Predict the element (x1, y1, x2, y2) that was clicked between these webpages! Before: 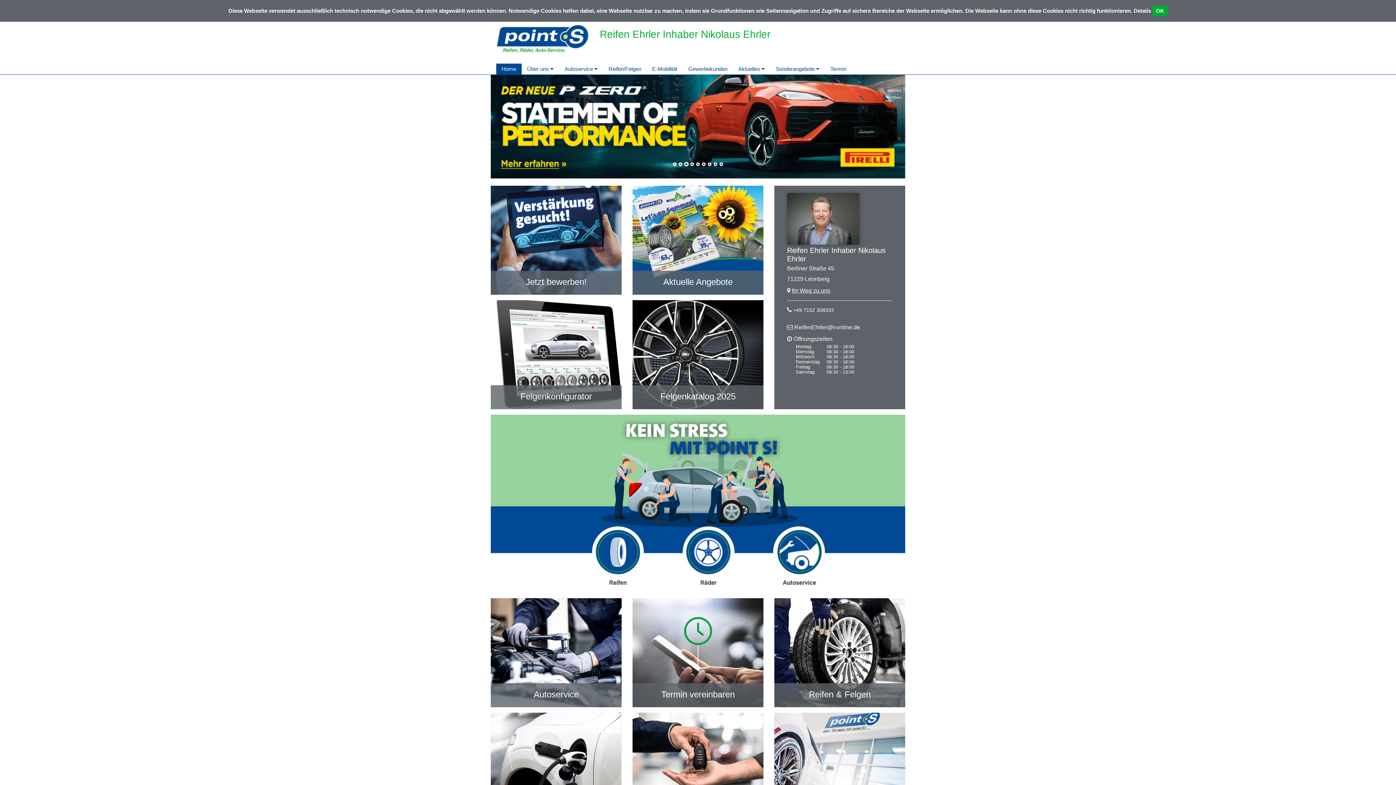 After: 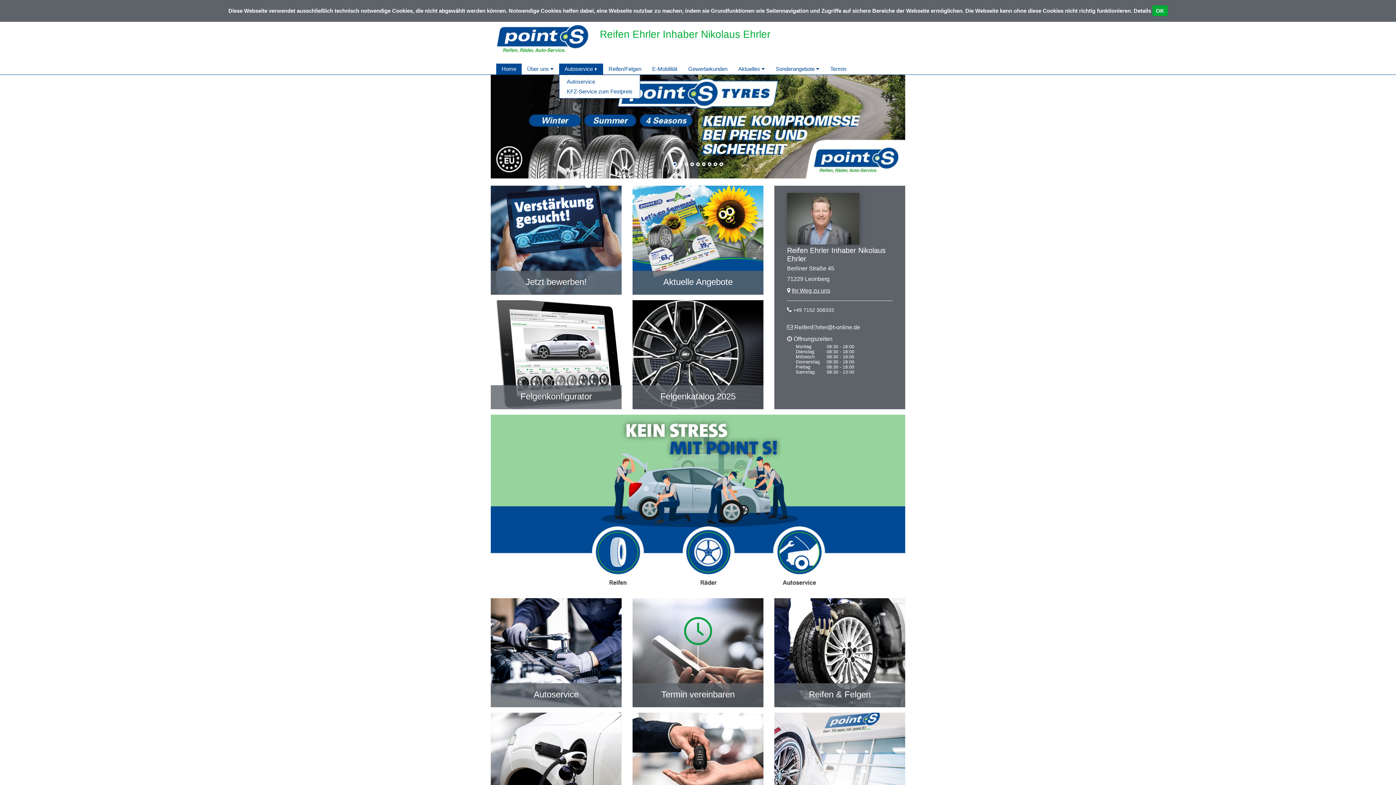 Action: label: Autoservice  bbox: (559, 63, 603, 74)